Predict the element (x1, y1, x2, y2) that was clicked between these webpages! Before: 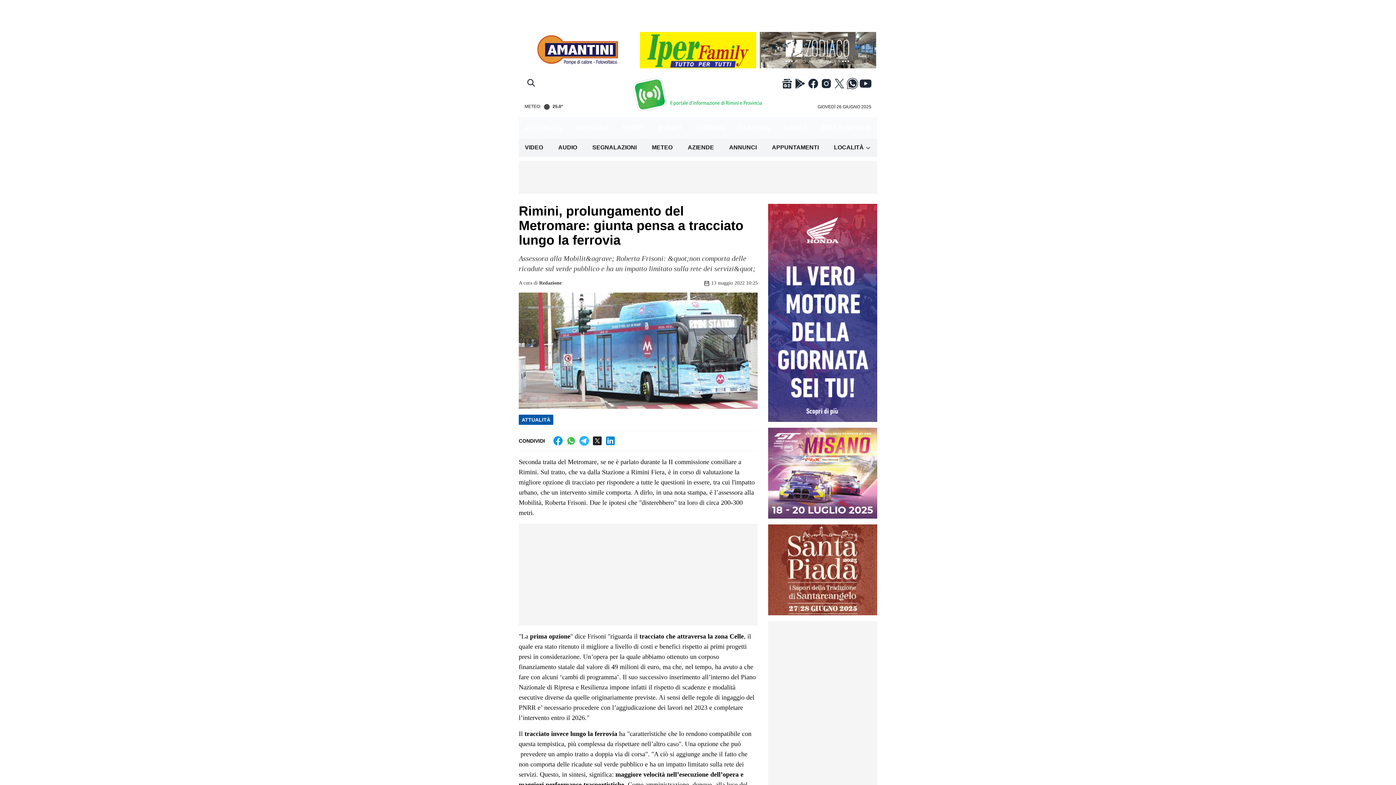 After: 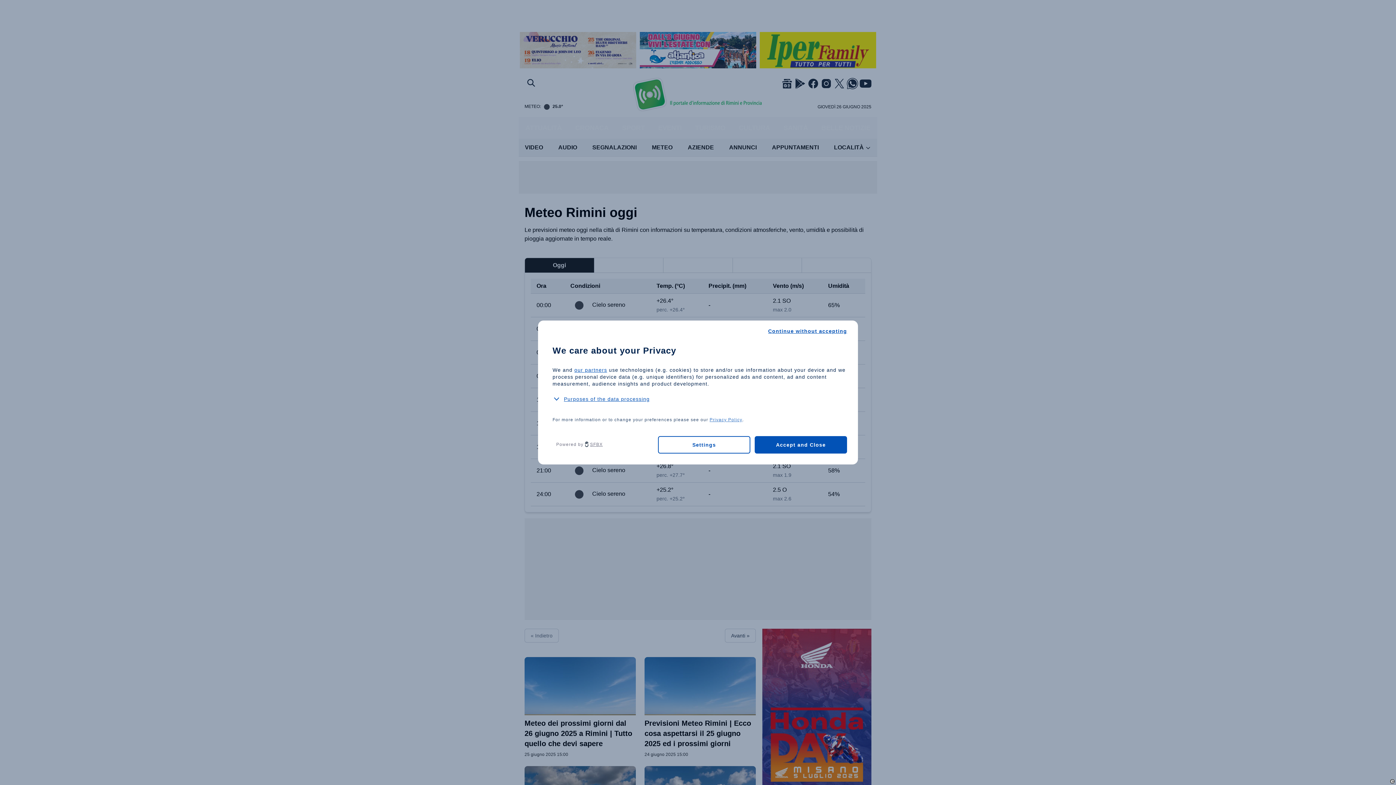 Action: bbox: (524, 104, 563, 109) label: METEO:25.0°